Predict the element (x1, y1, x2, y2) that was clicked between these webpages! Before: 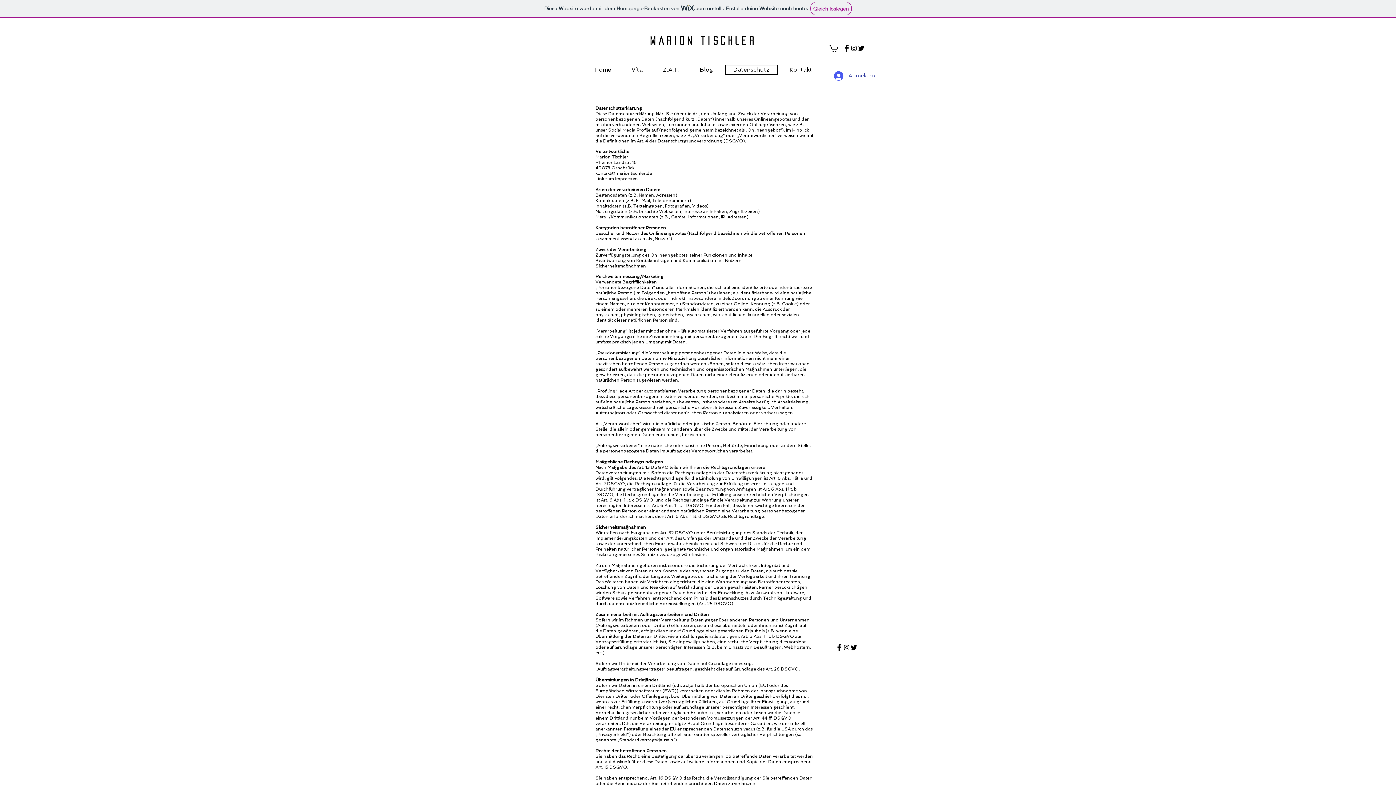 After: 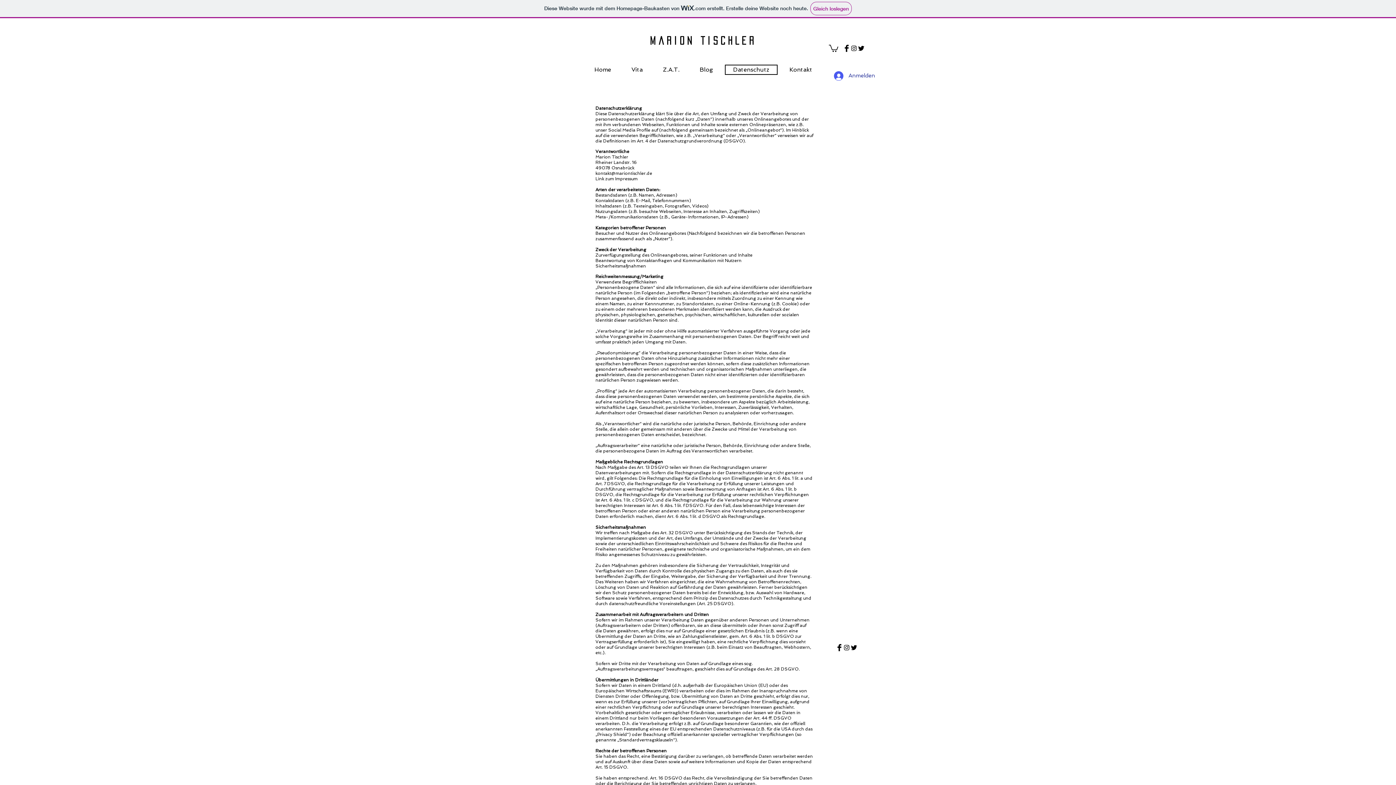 Action: bbox: (725, 64, 777, 74) label: Datenschutz